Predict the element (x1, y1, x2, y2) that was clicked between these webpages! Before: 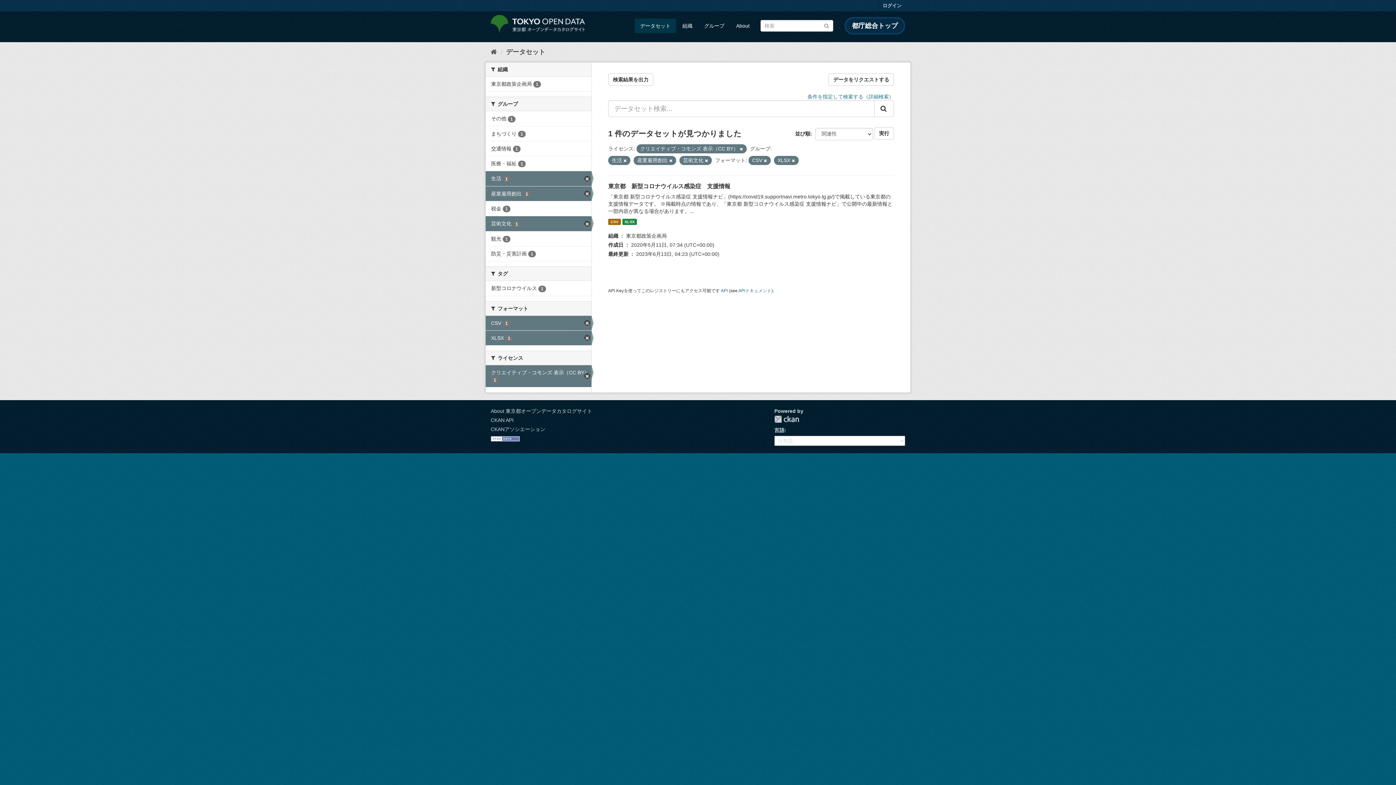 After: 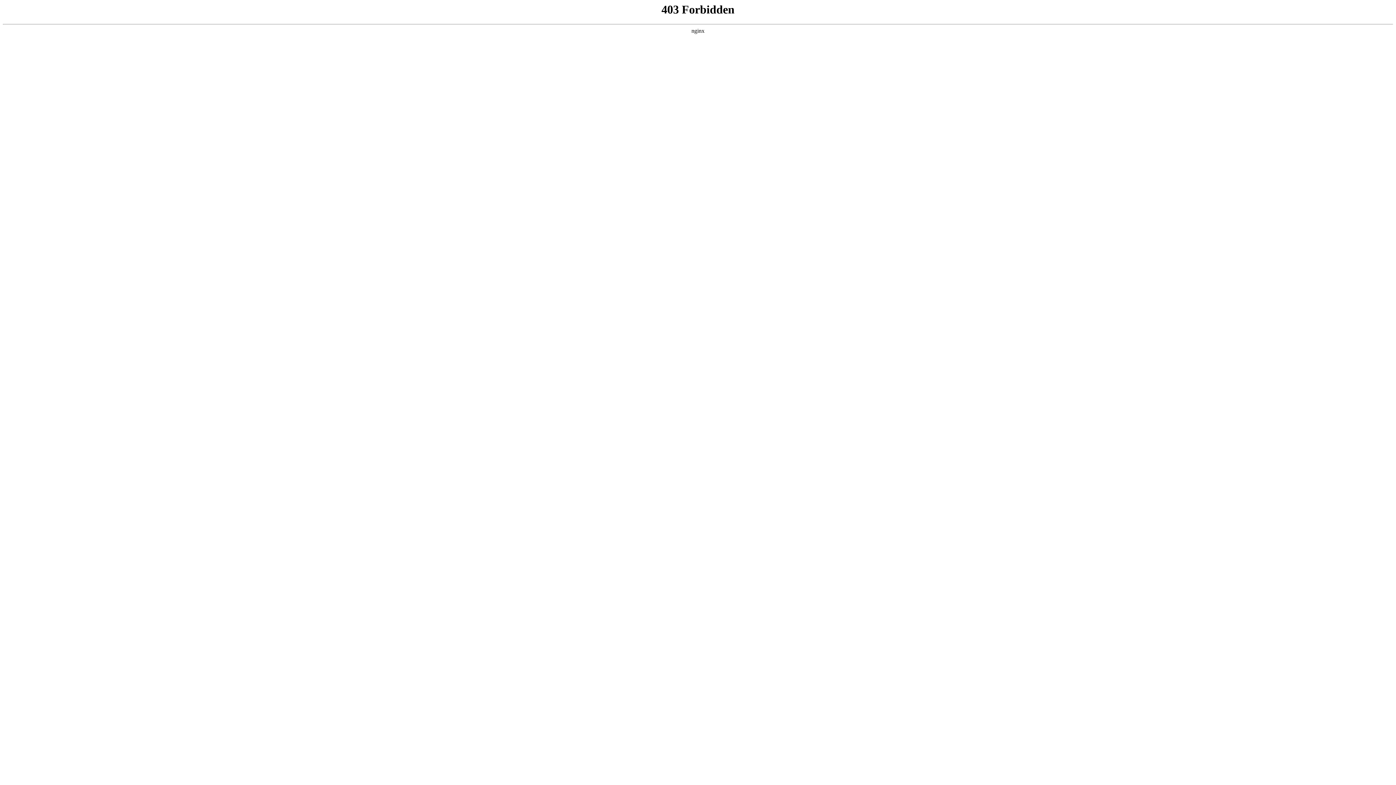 Action: bbox: (879, 0, 905, 11) label: ログイン